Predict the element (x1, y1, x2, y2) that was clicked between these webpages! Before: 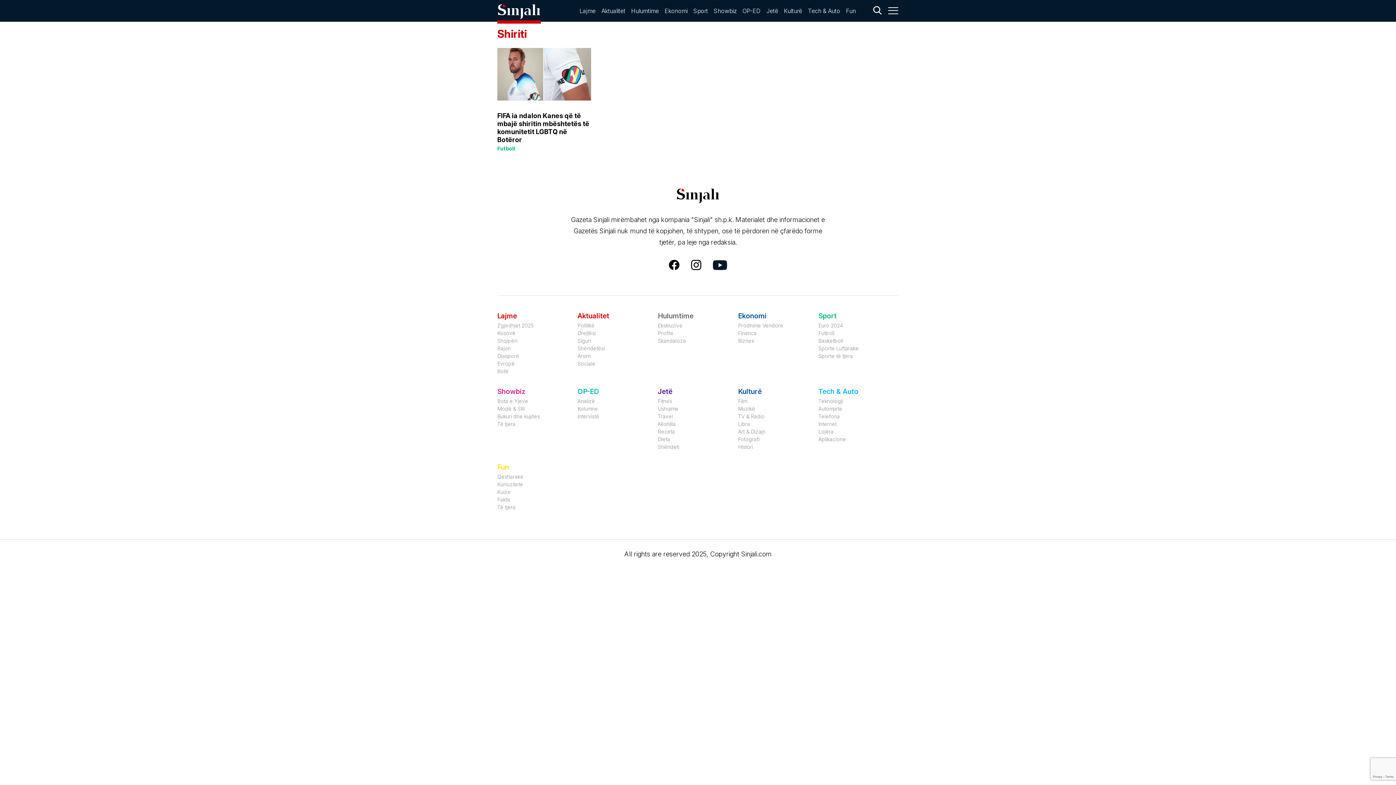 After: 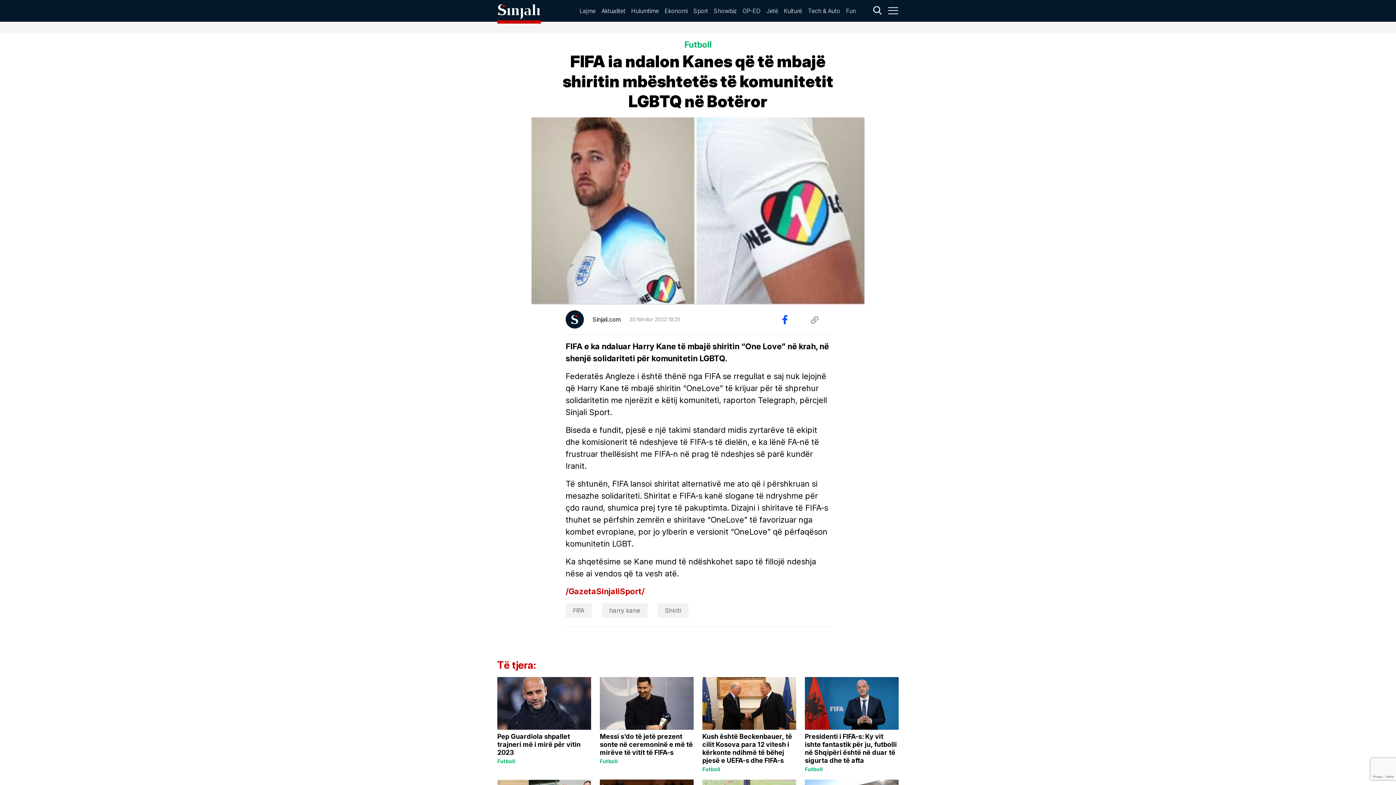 Action: bbox: (497, 48, 591, 100)